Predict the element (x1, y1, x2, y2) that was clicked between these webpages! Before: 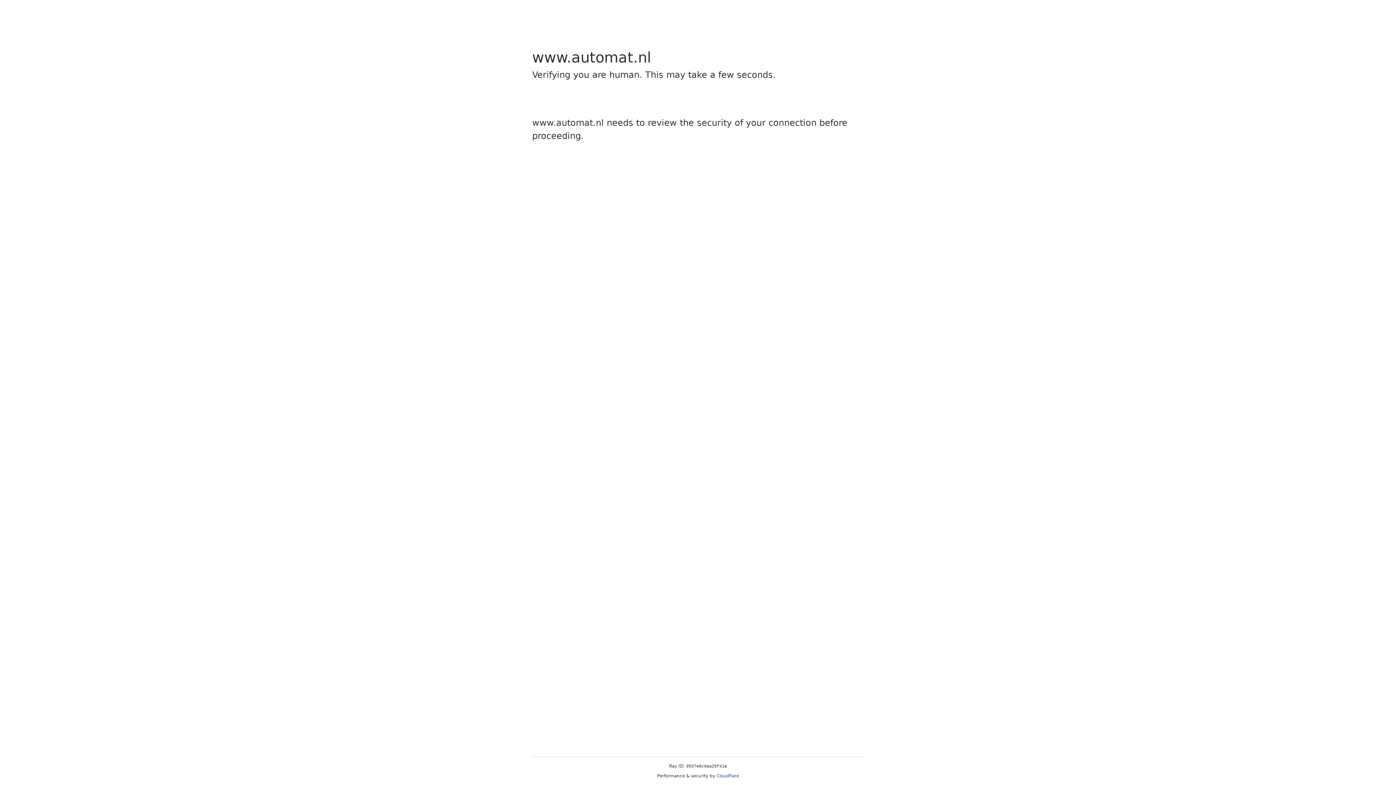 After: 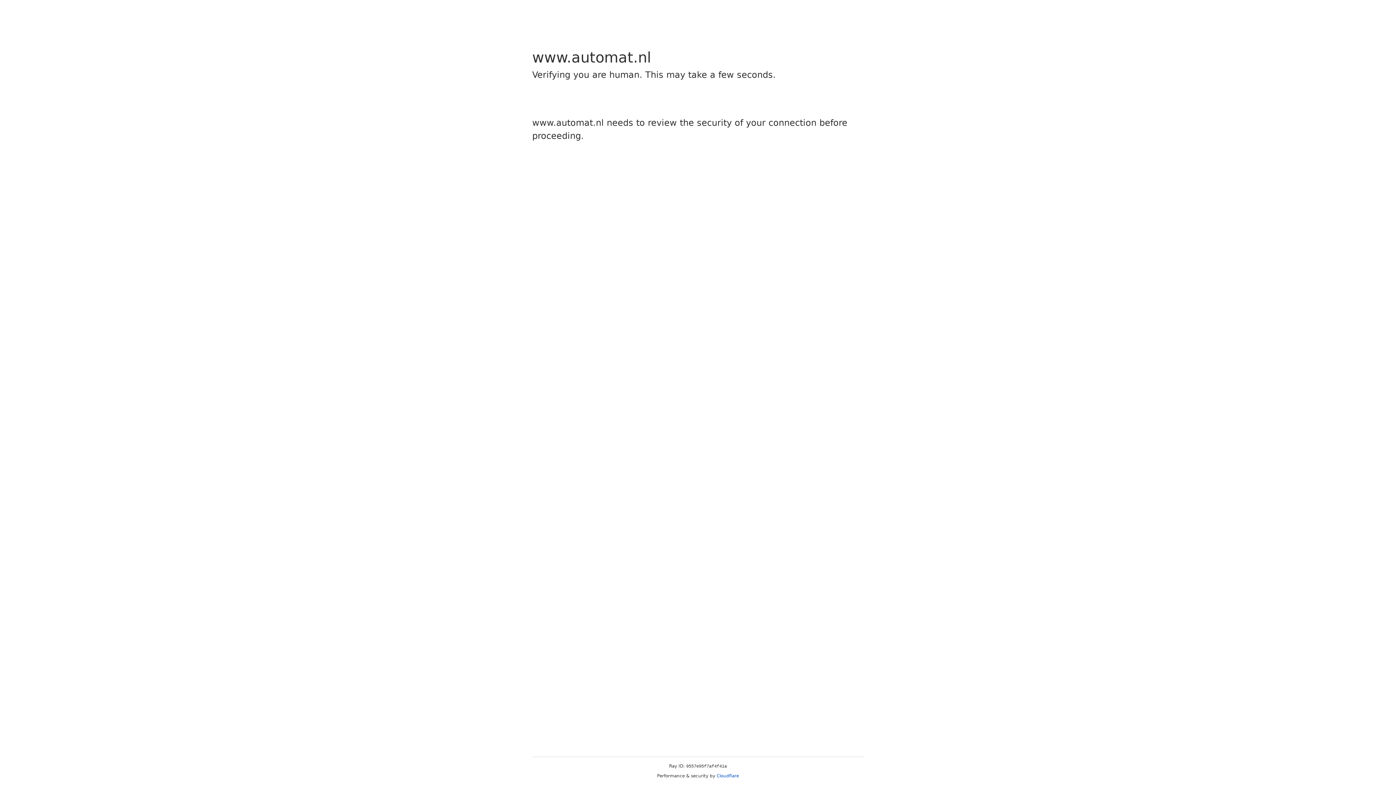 Action: bbox: (716, 773, 739, 778) label: Cloudflare